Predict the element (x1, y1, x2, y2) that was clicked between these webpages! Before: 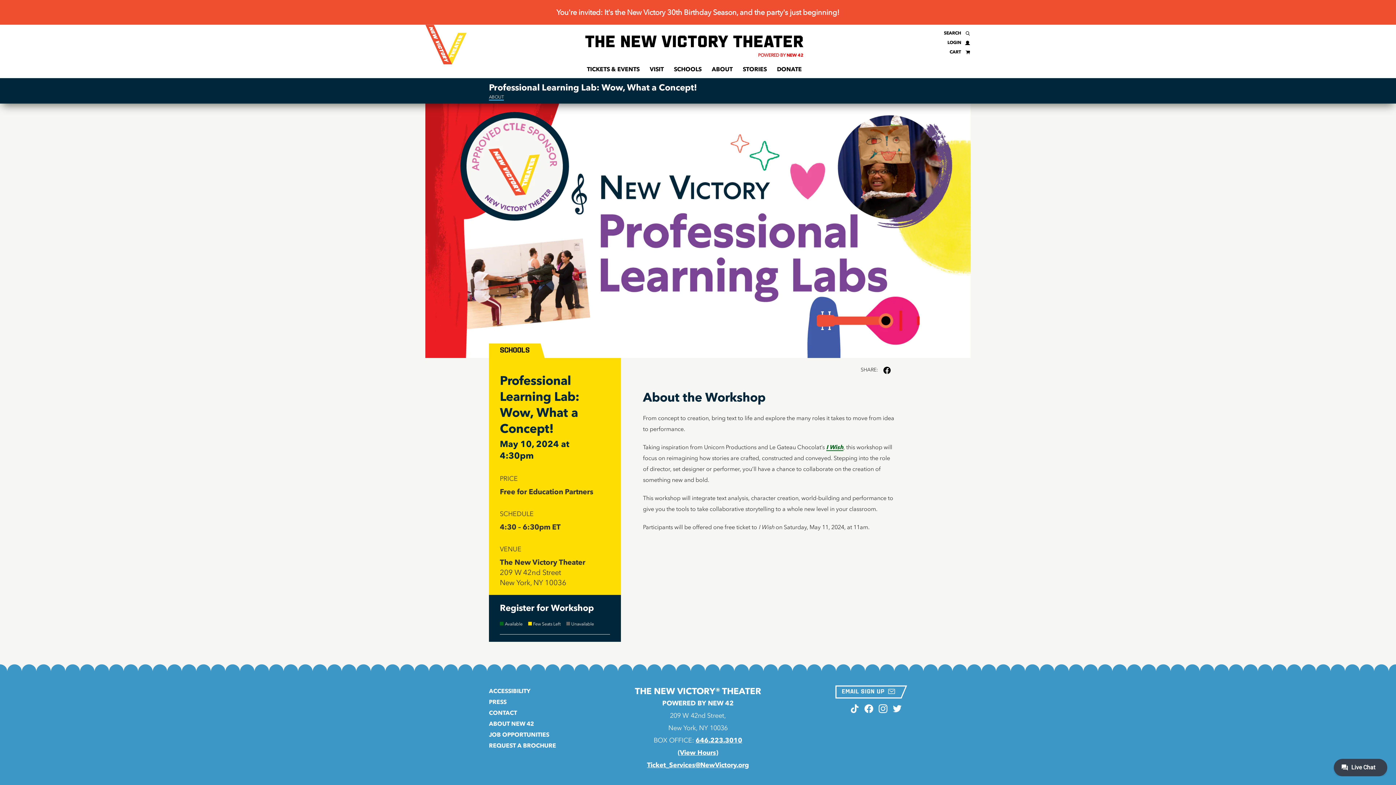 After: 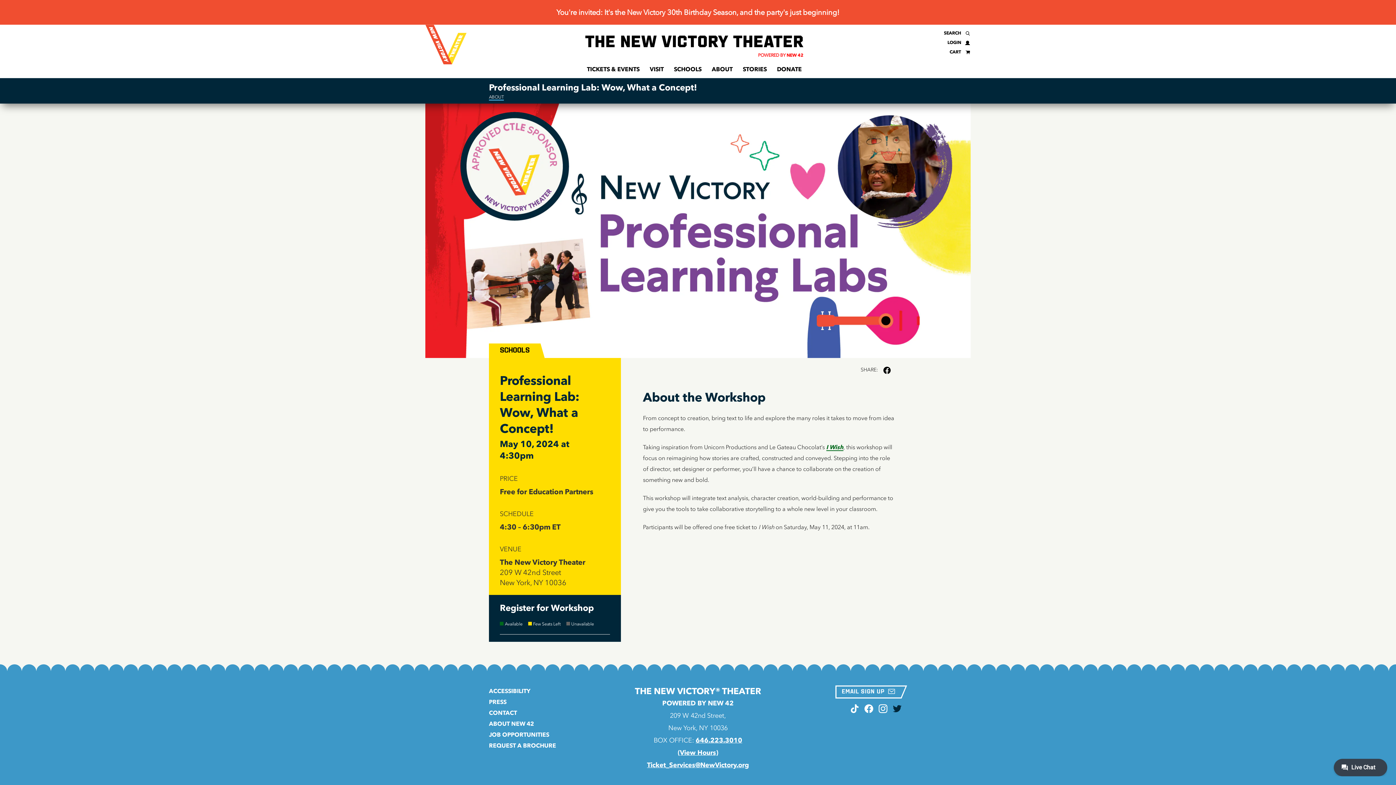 Action: label: Follow us on Twitter bbox: (893, 702, 901, 714)